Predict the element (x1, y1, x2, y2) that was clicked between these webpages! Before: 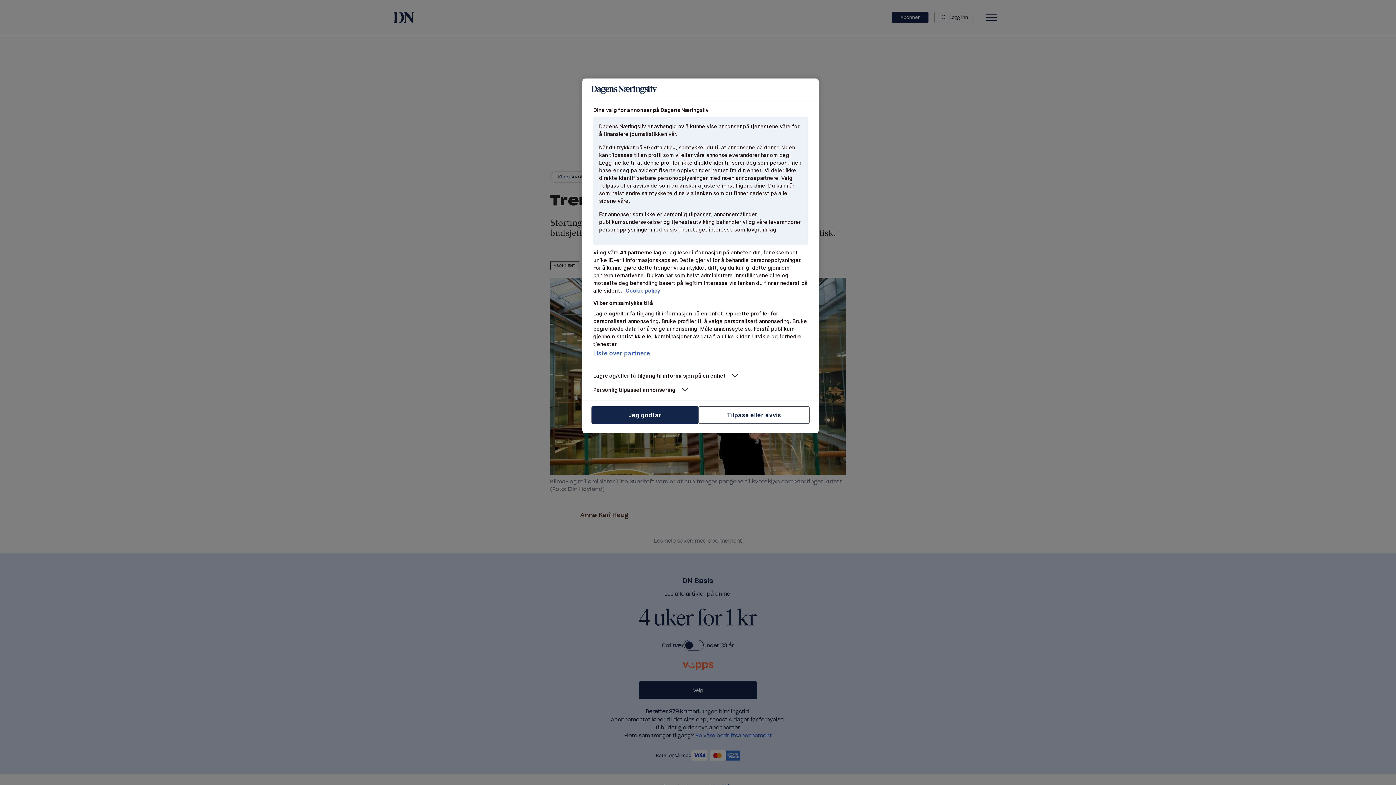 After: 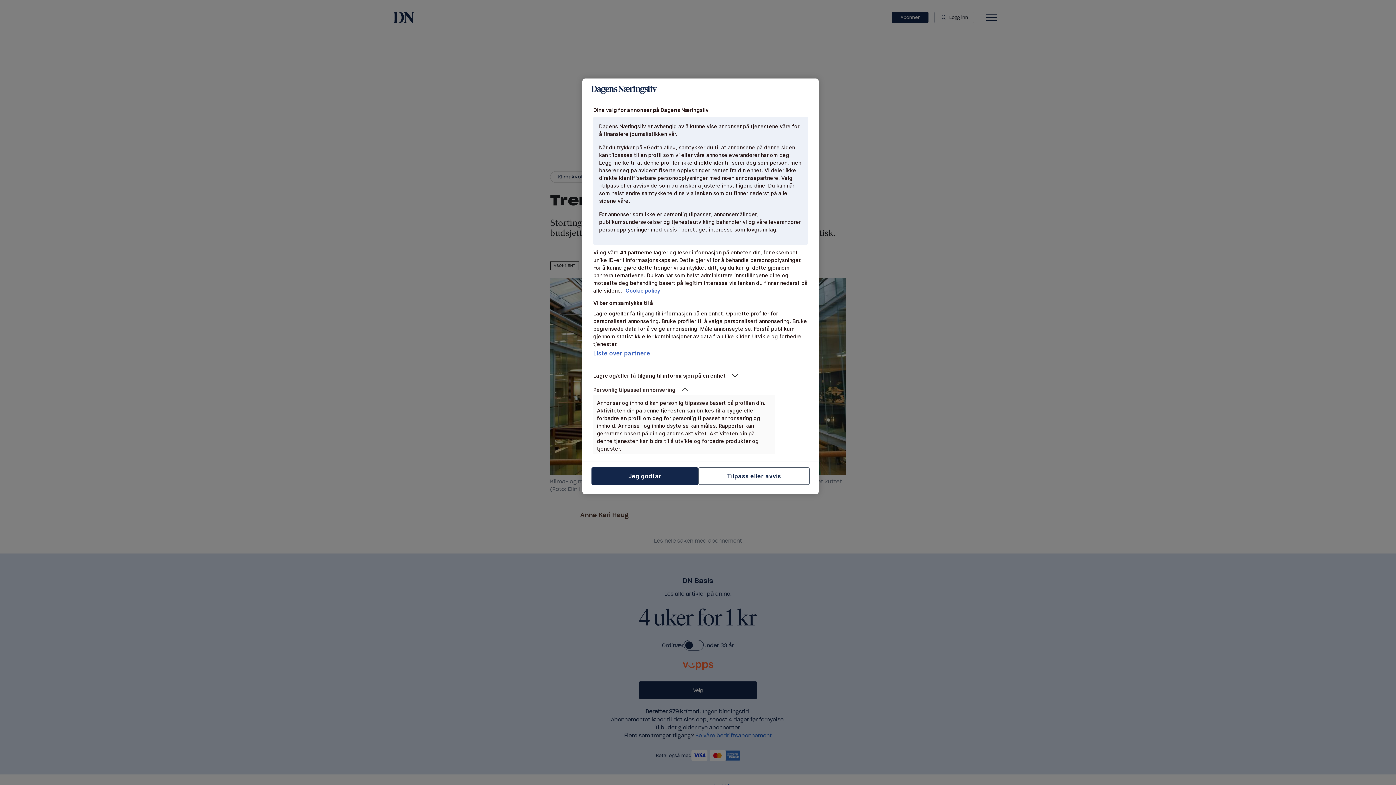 Action: bbox: (593, 386, 775, 393) label: Personlig tilpasset annonsering